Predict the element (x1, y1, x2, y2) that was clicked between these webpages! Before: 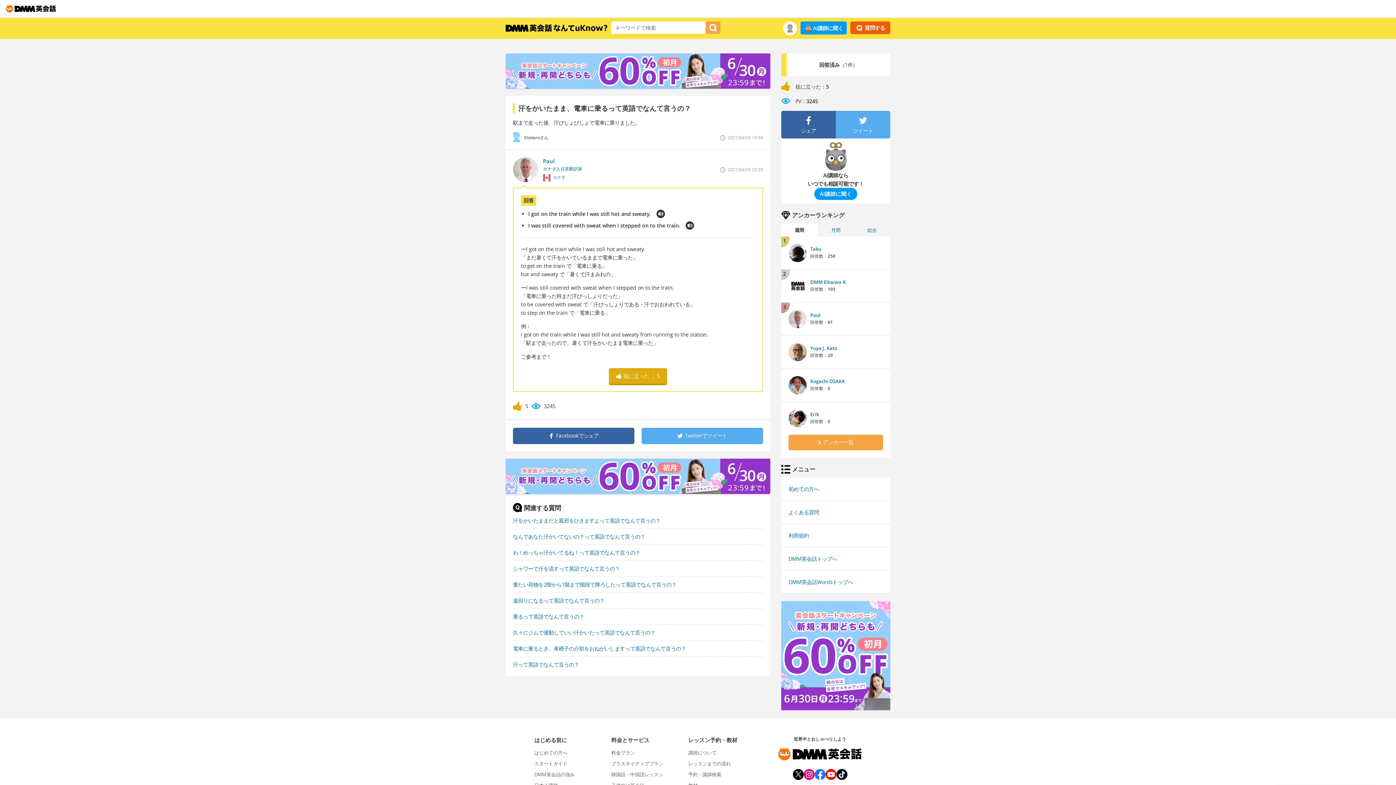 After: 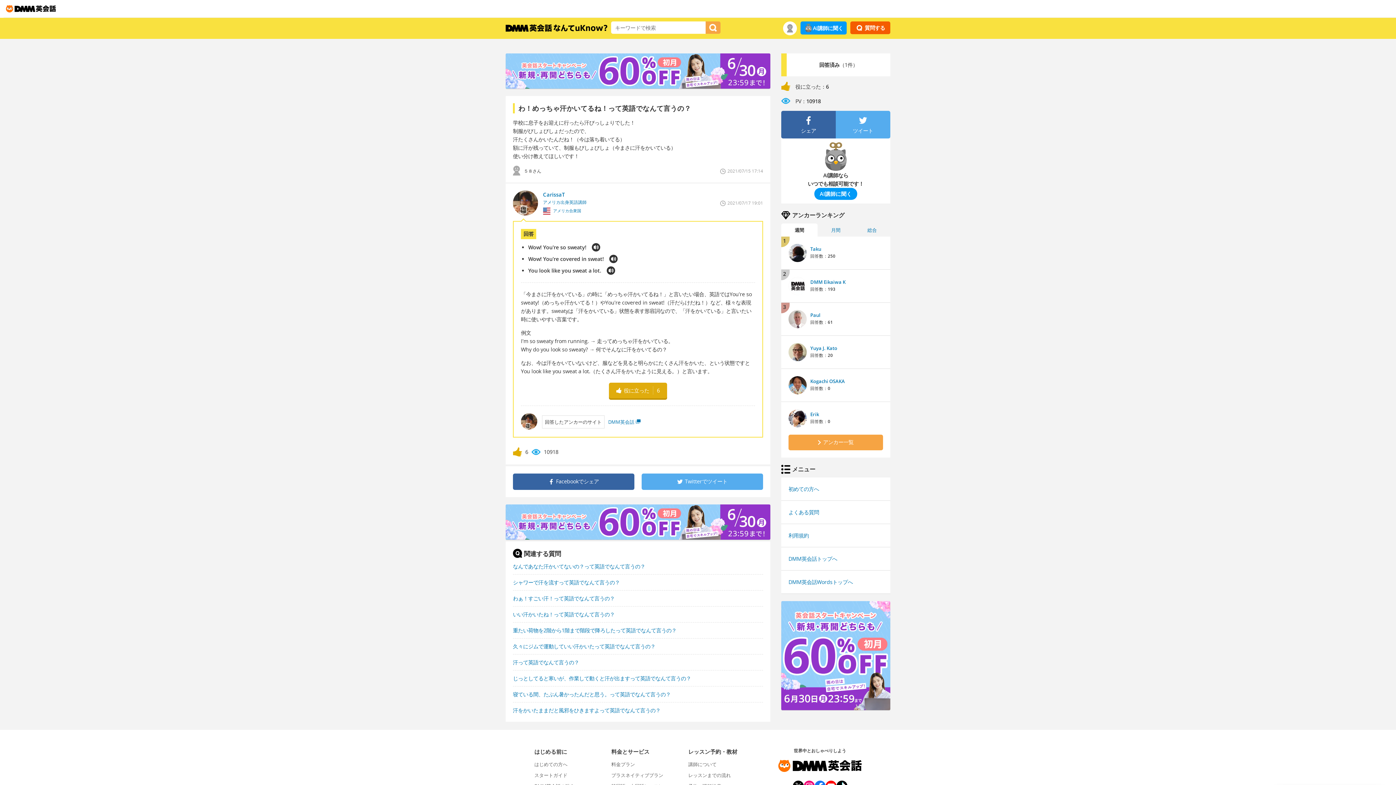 Action: bbox: (513, 549, 640, 556) label: わ！めっちゃ汗かいてるね！って英語でなんて言うの？